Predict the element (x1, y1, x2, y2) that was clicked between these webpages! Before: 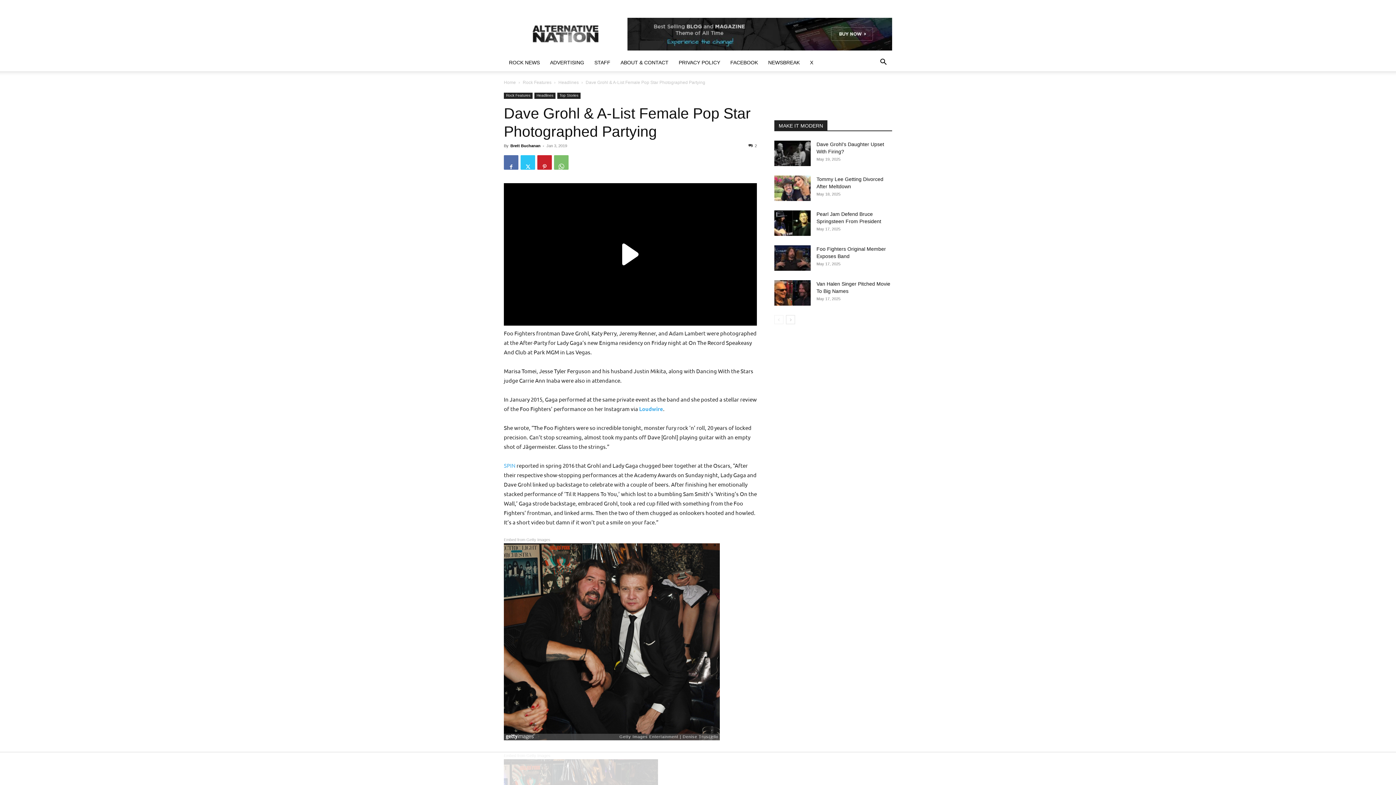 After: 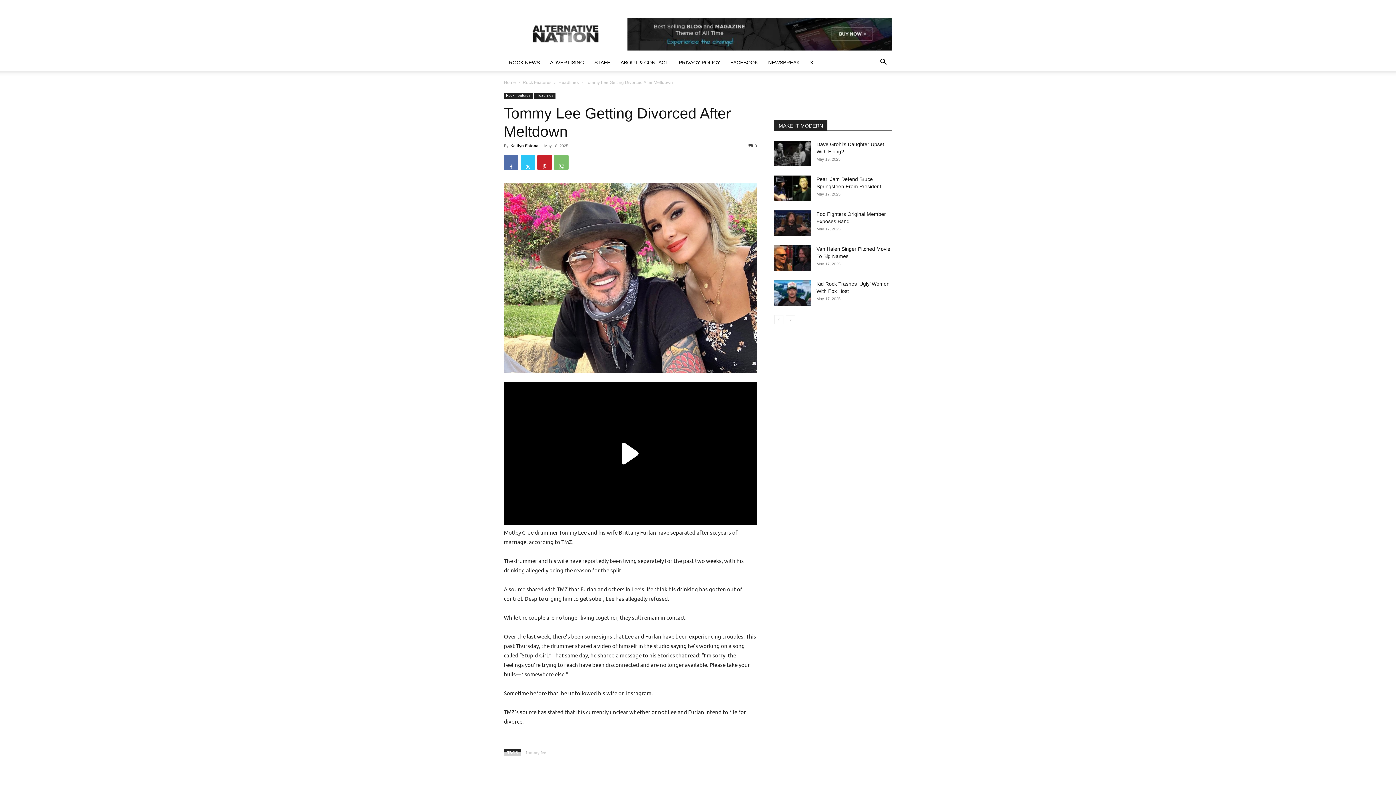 Action: bbox: (774, 175, 810, 201)